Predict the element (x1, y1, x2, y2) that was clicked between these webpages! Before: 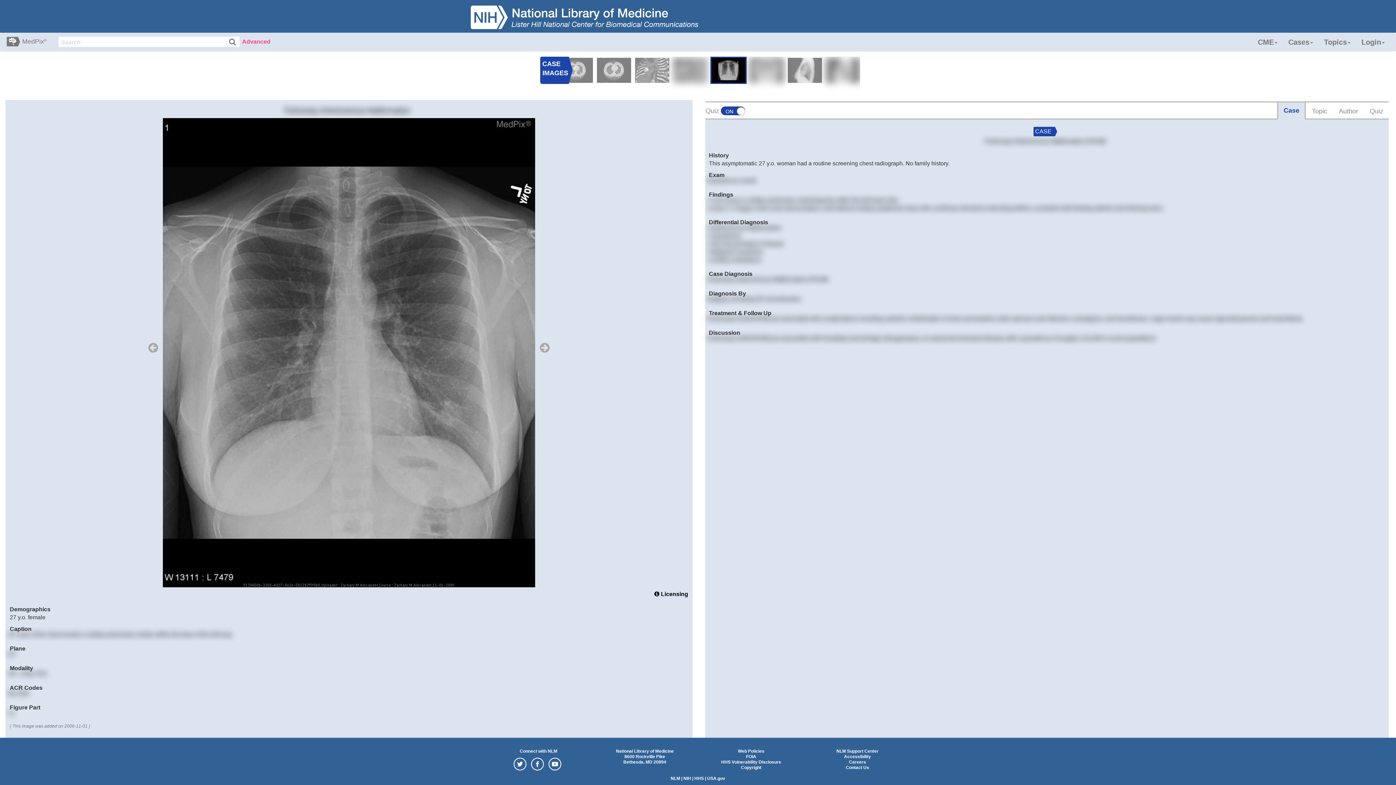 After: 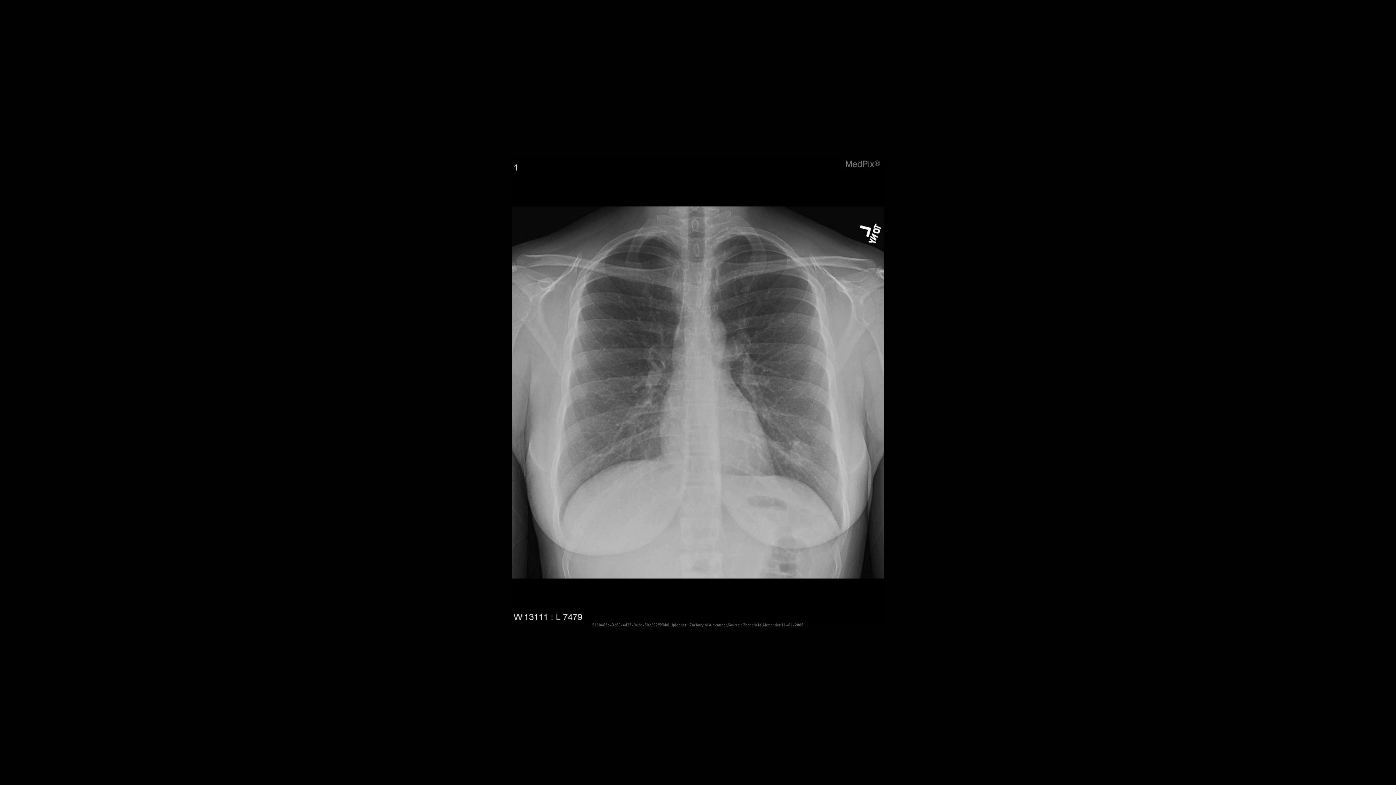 Action: bbox: (162, 118, 535, 587)